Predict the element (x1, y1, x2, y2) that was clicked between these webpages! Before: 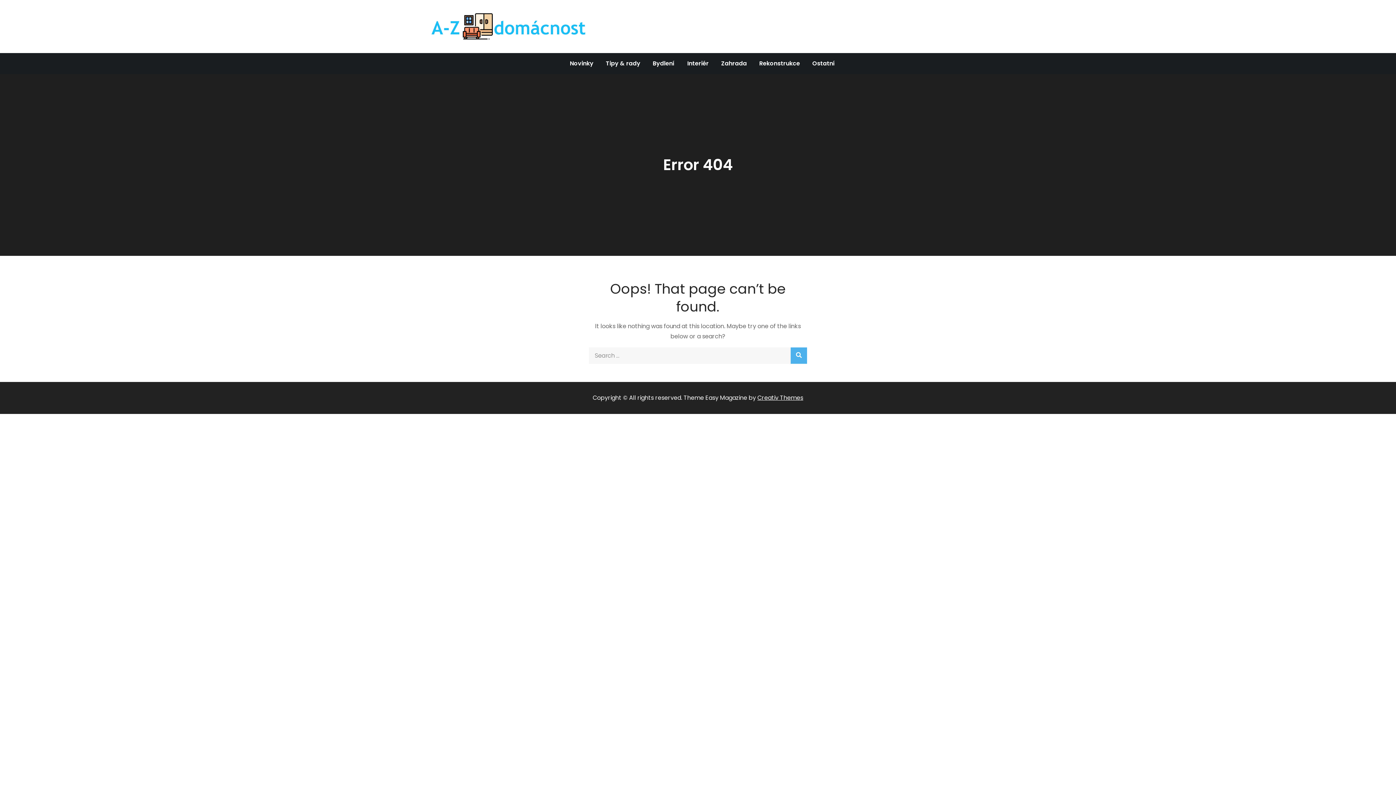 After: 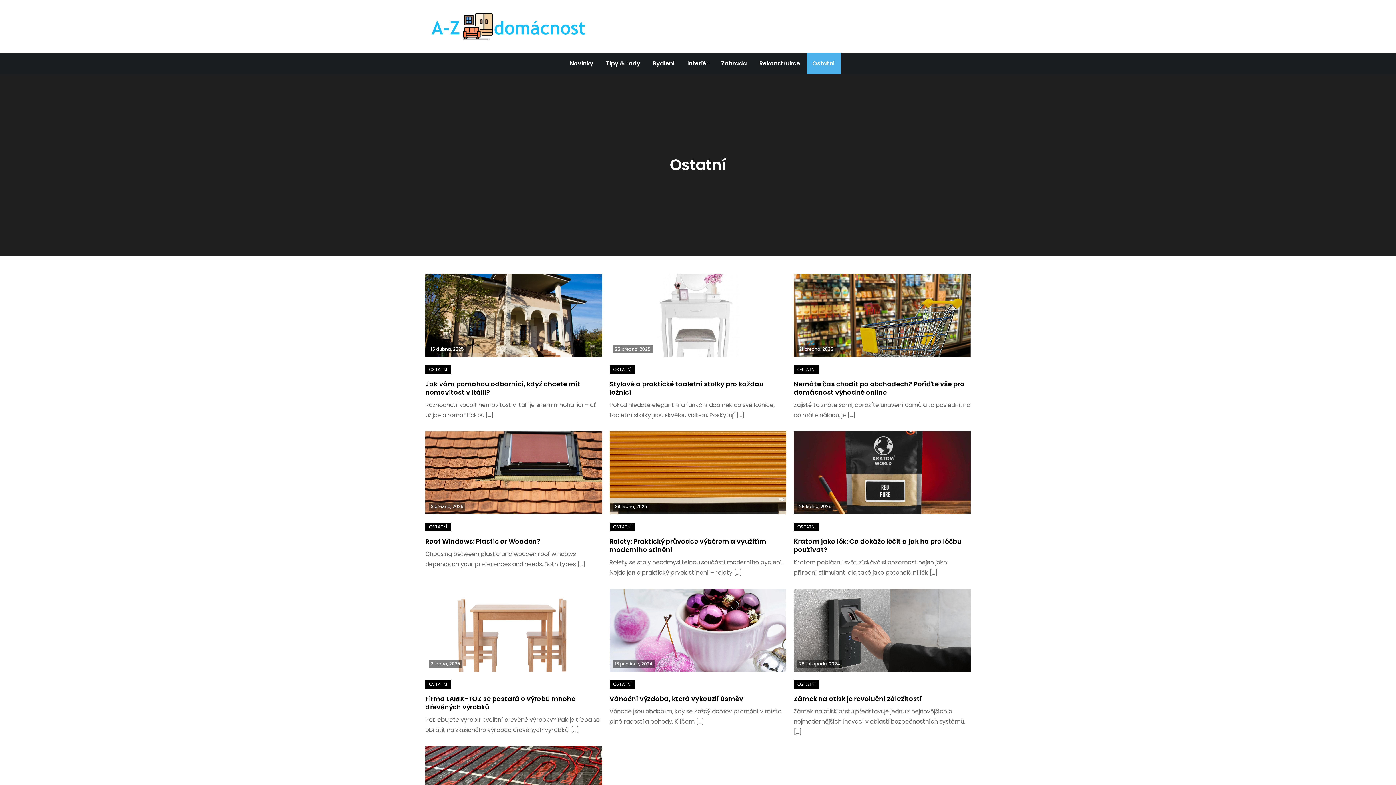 Action: label: Ostatní bbox: (807, 53, 840, 74)